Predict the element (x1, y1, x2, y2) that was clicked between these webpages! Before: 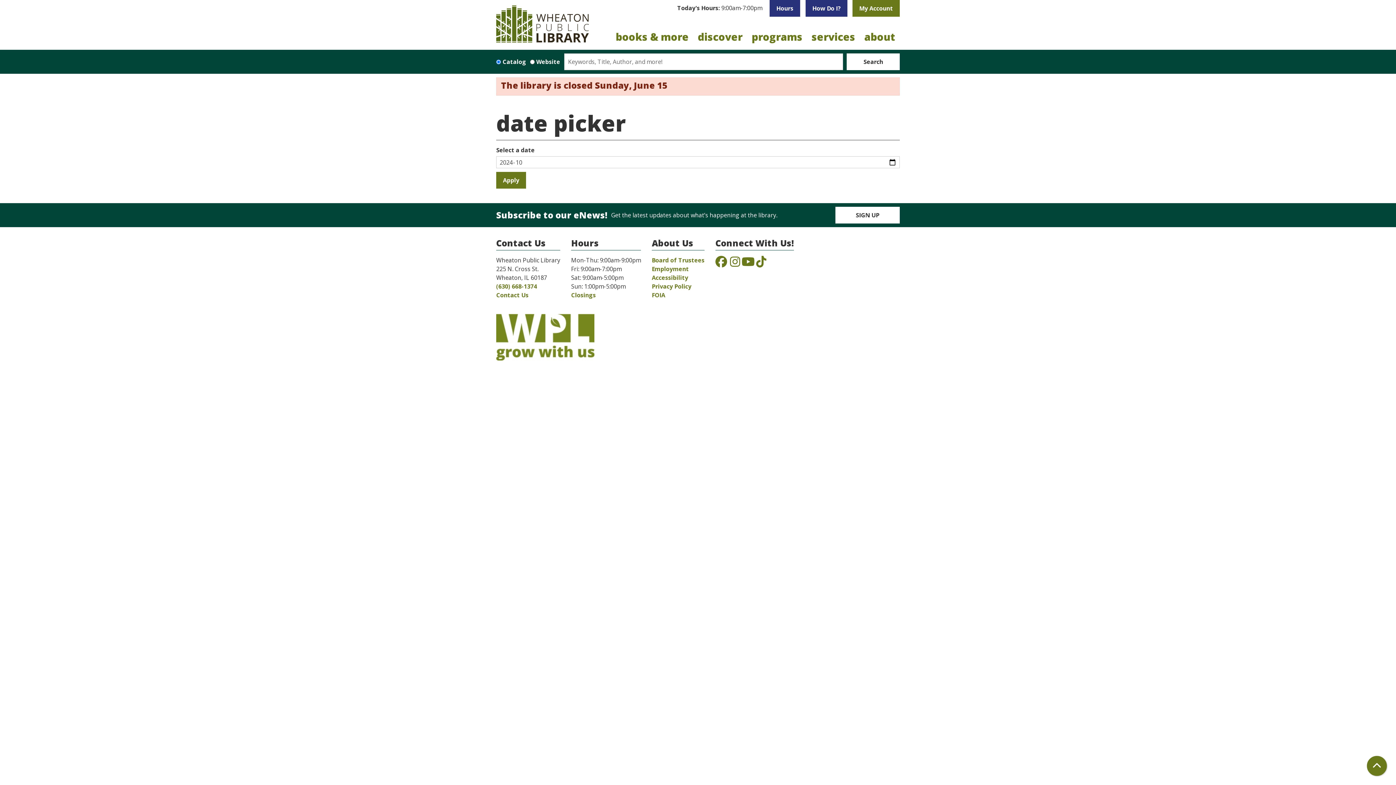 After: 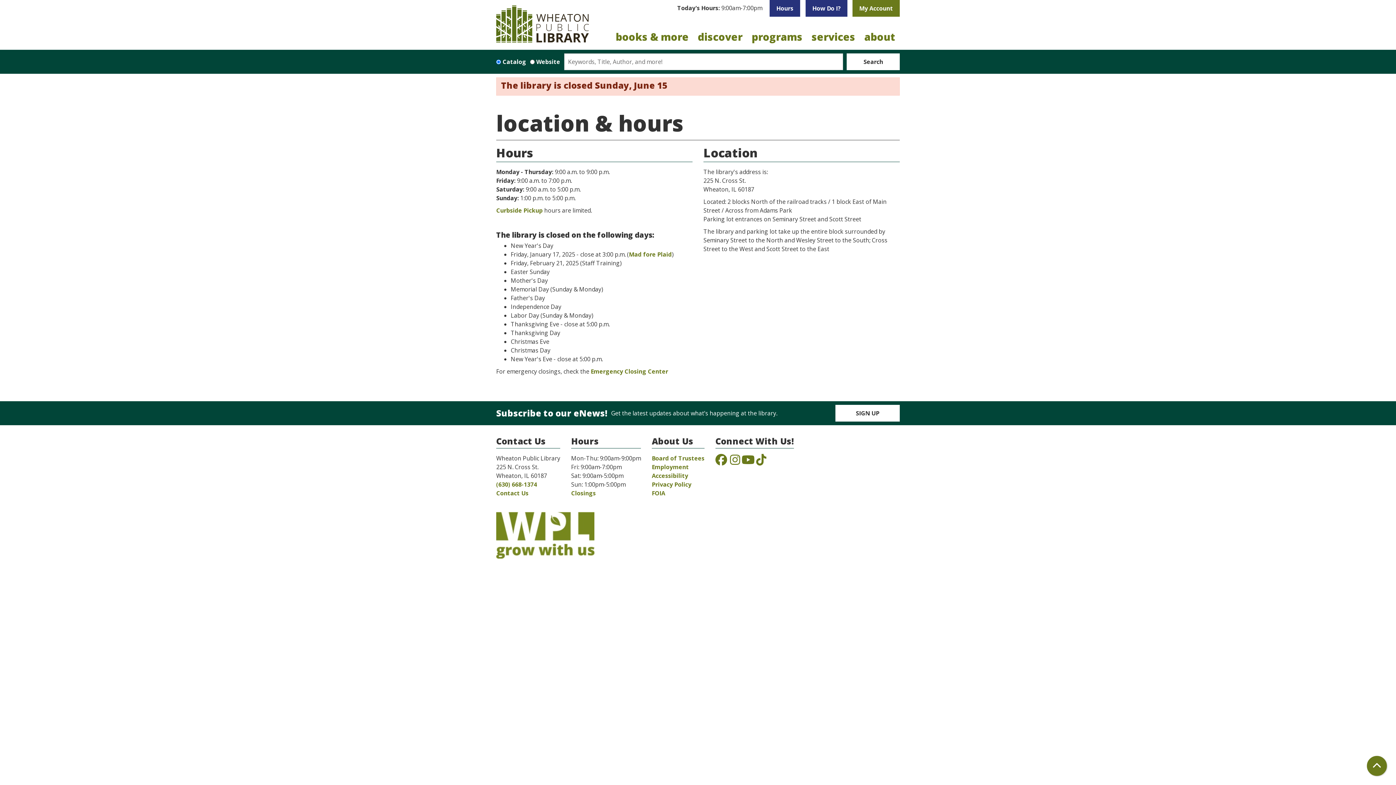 Action: bbox: (571, 291, 596, 299) label: Closings